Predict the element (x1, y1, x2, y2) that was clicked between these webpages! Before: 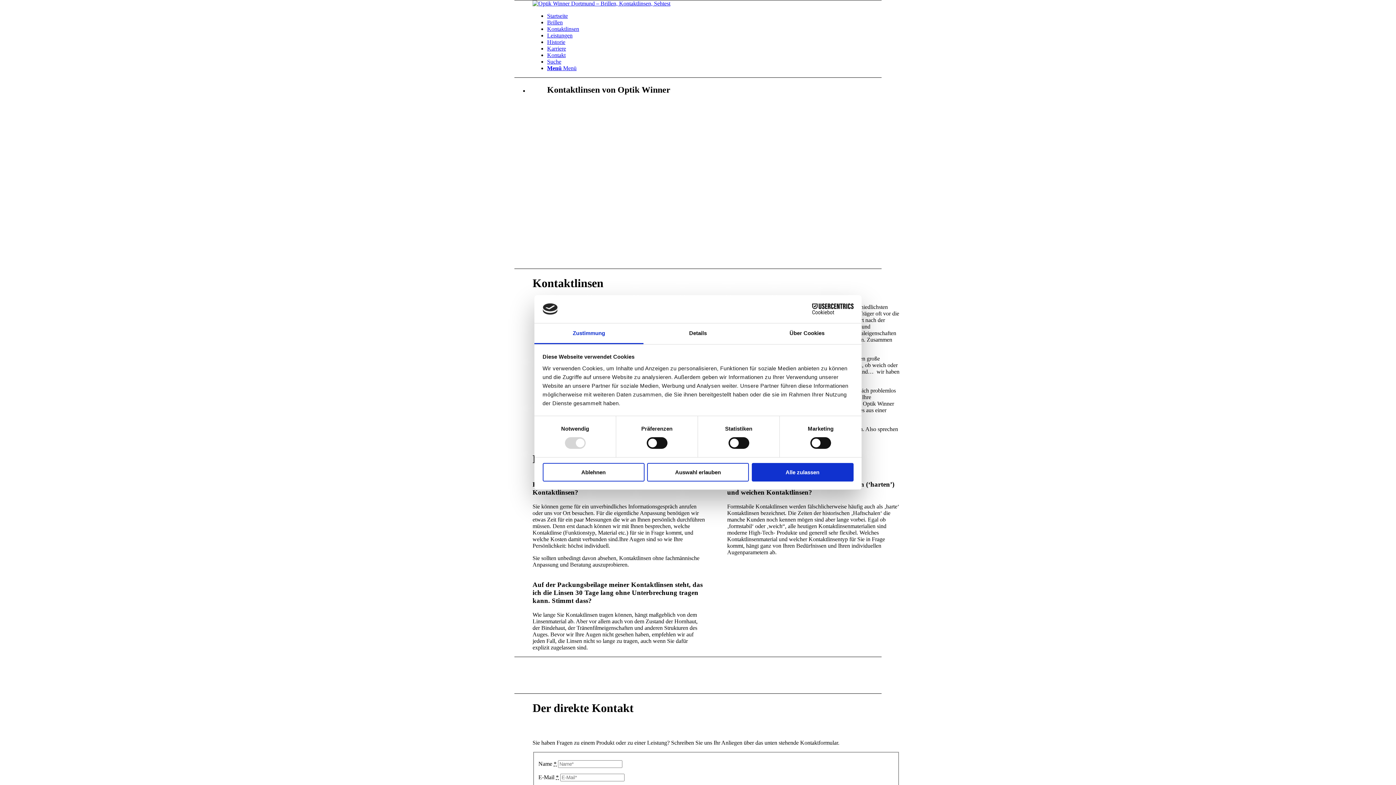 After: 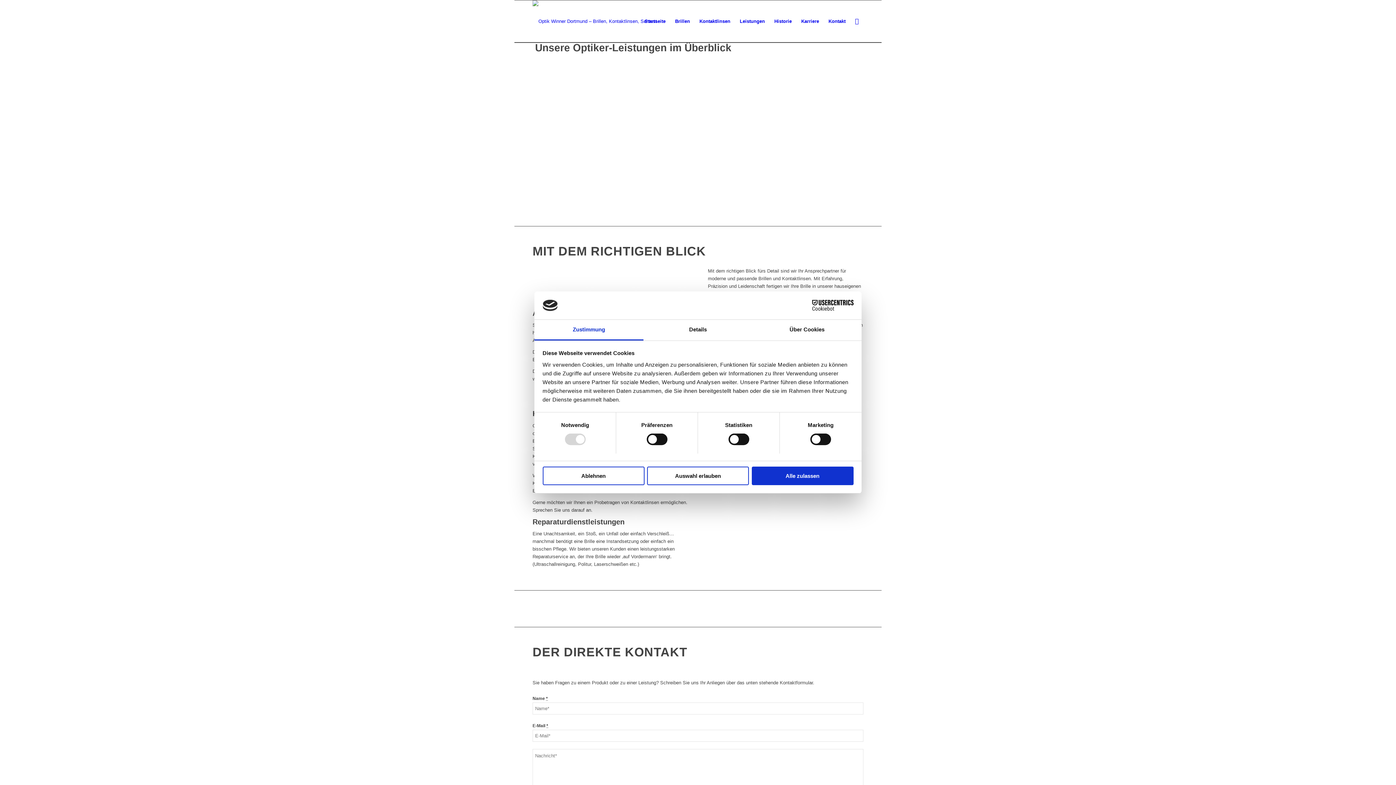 Action: bbox: (547, 32, 572, 38) label: Leistungen